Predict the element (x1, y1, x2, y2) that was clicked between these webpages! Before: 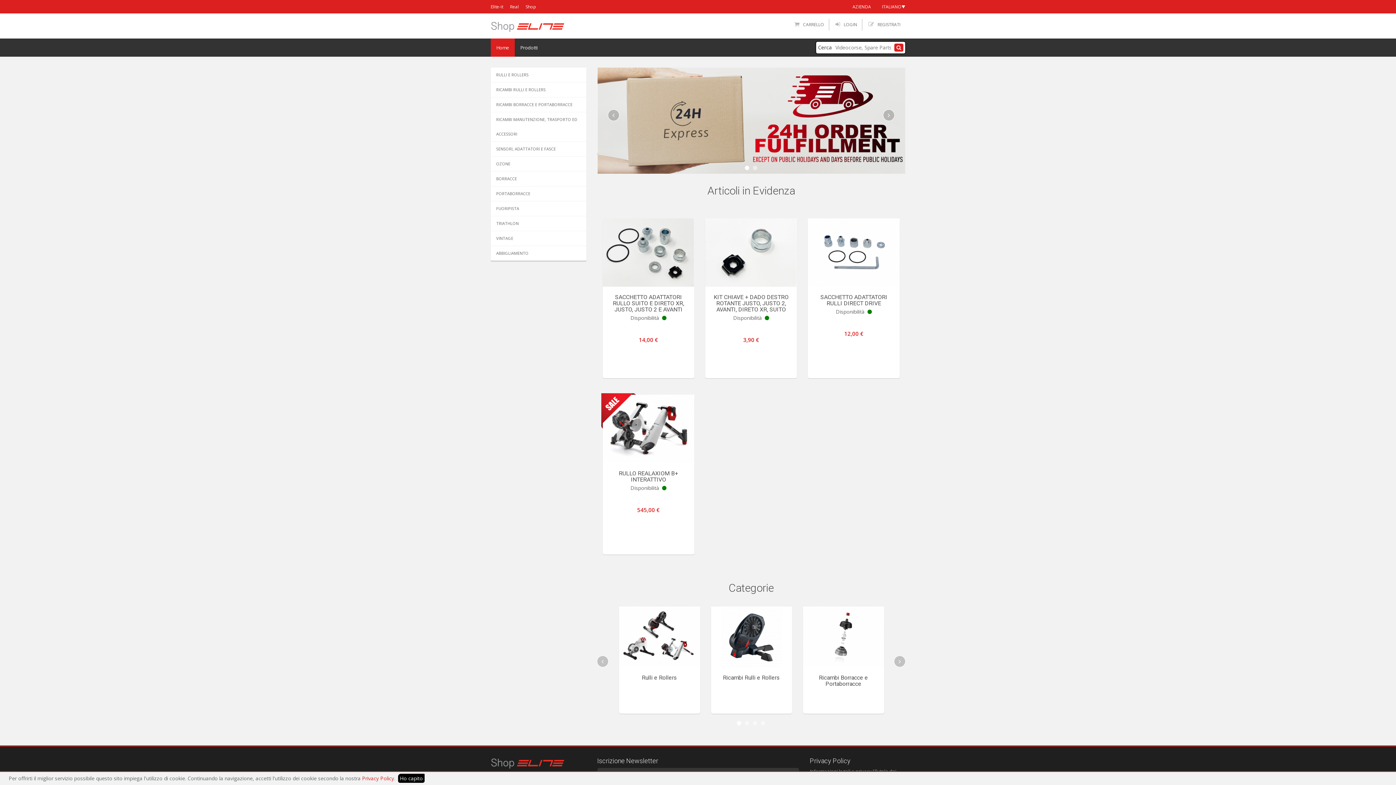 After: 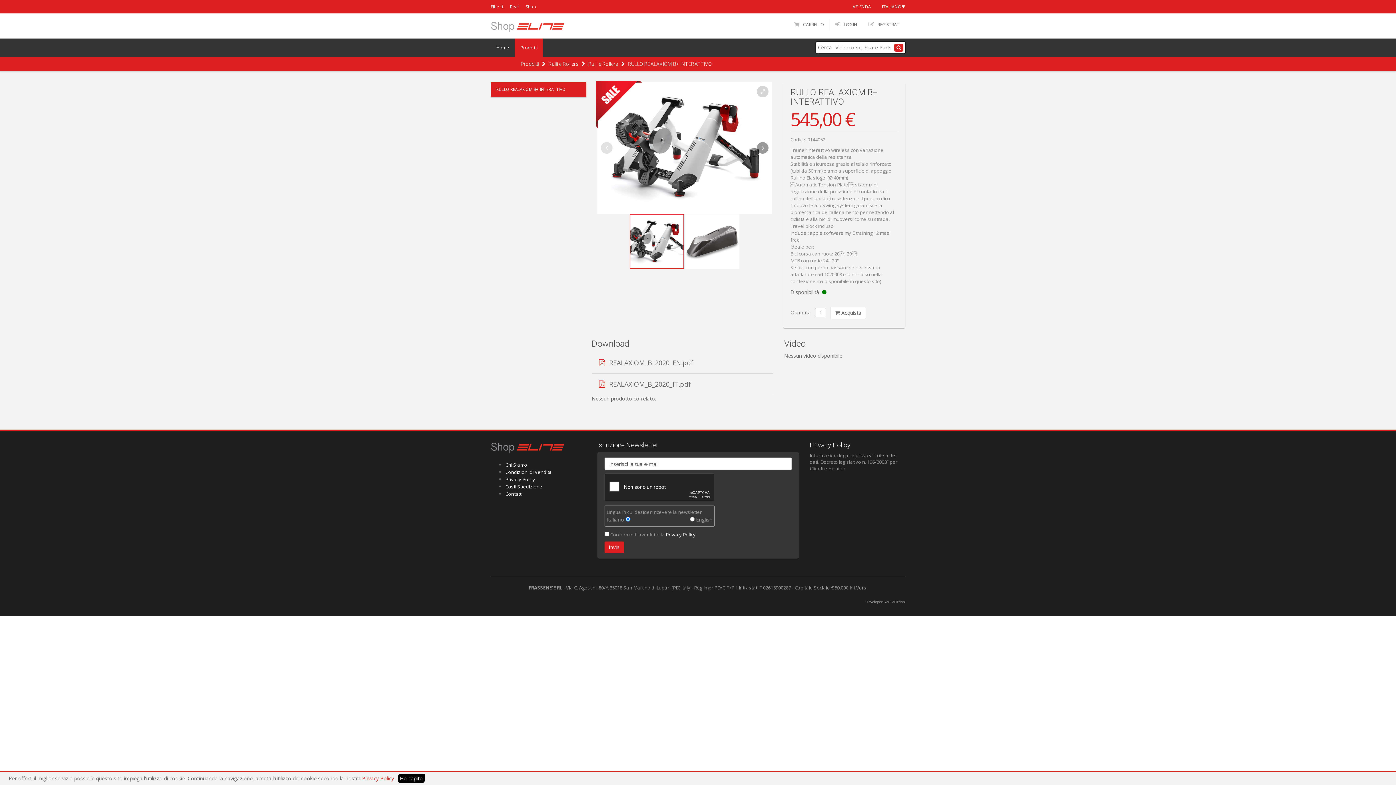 Action: bbox: (602, 424, 694, 431)